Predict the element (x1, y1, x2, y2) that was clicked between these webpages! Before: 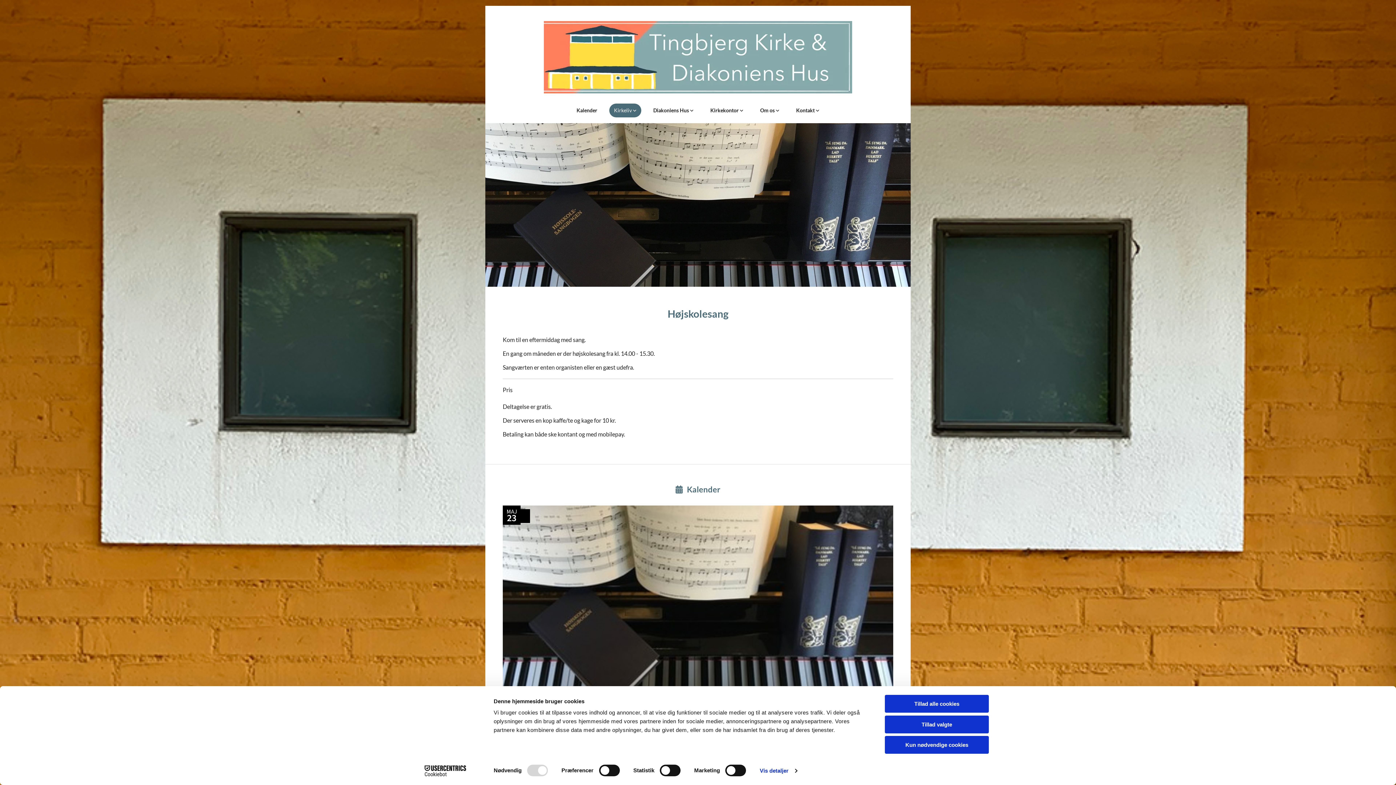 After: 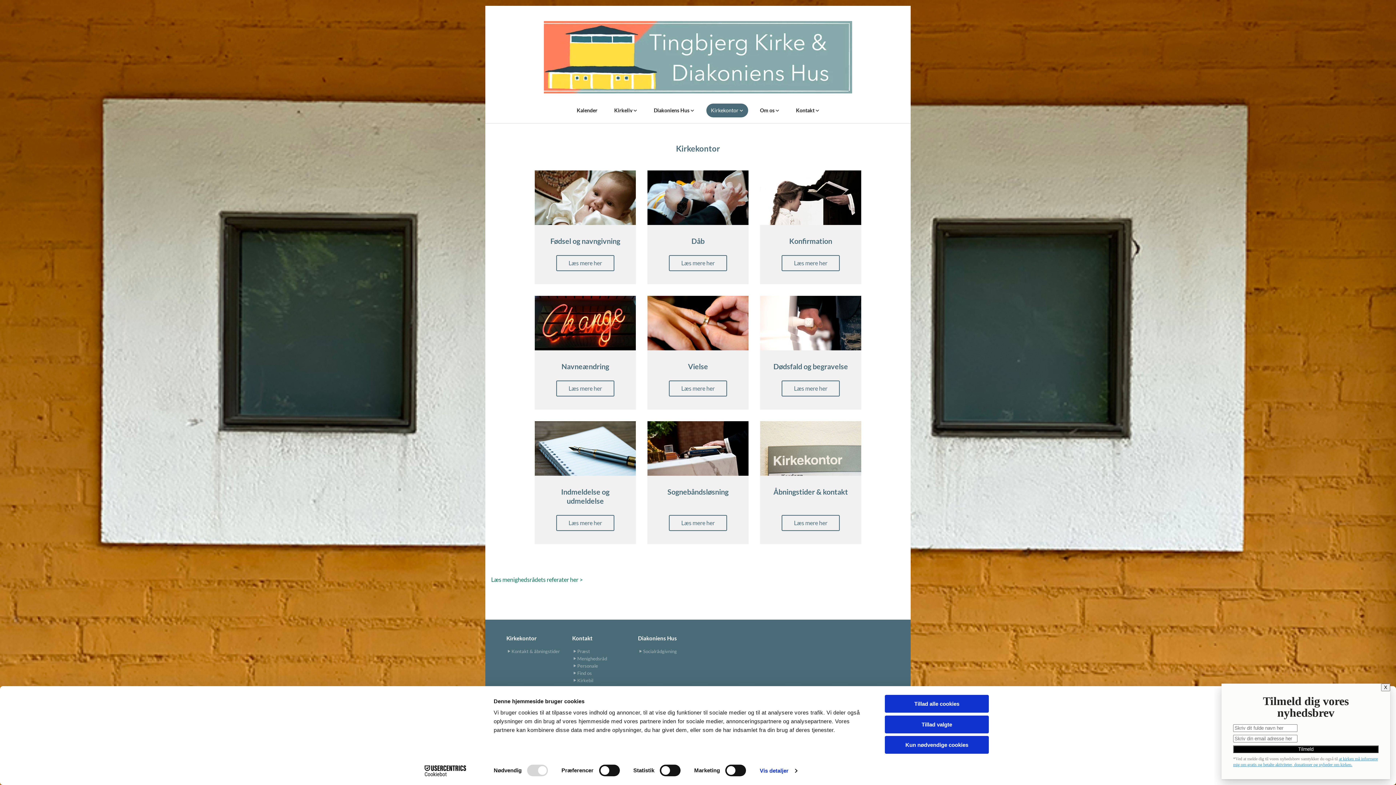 Action: bbox: (702, 103, 752, 117) label: Kirkekontor 